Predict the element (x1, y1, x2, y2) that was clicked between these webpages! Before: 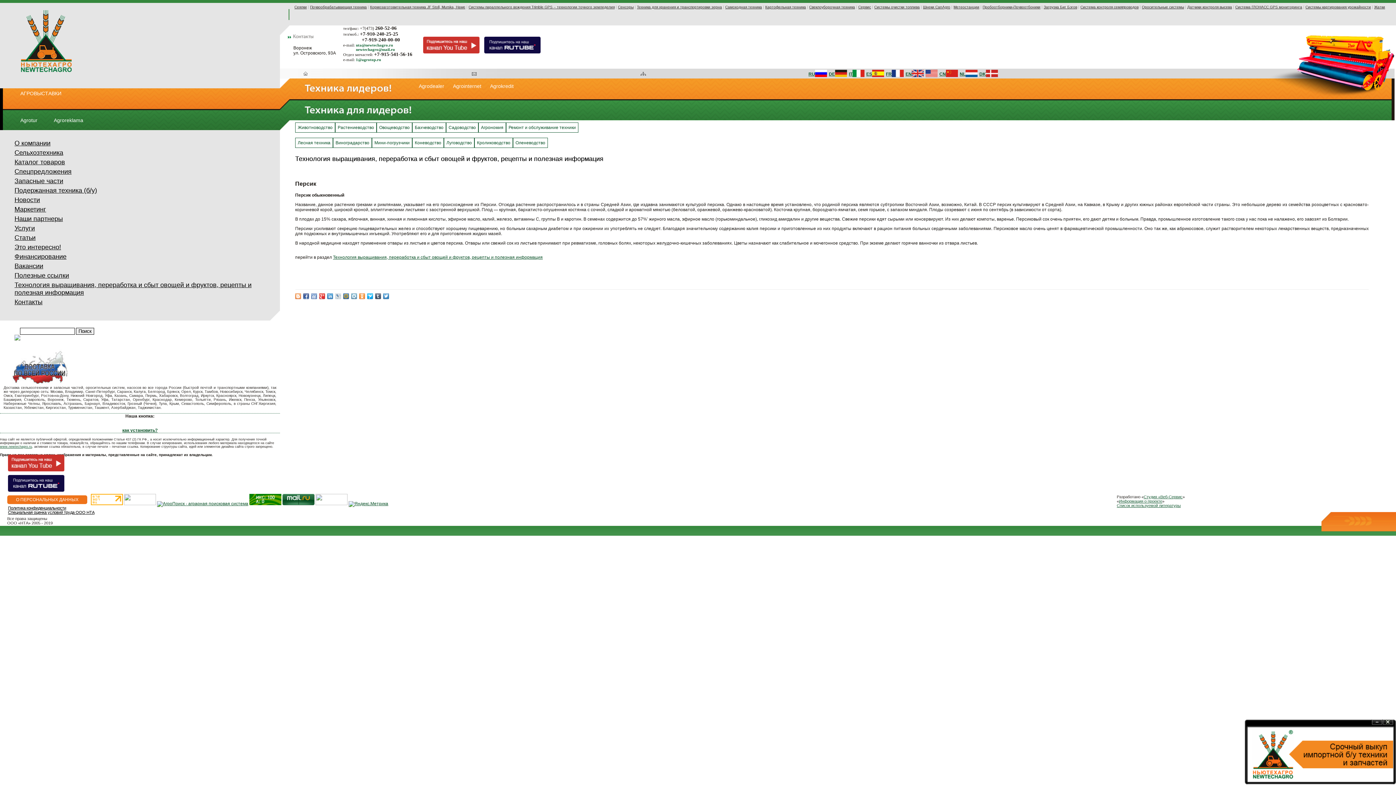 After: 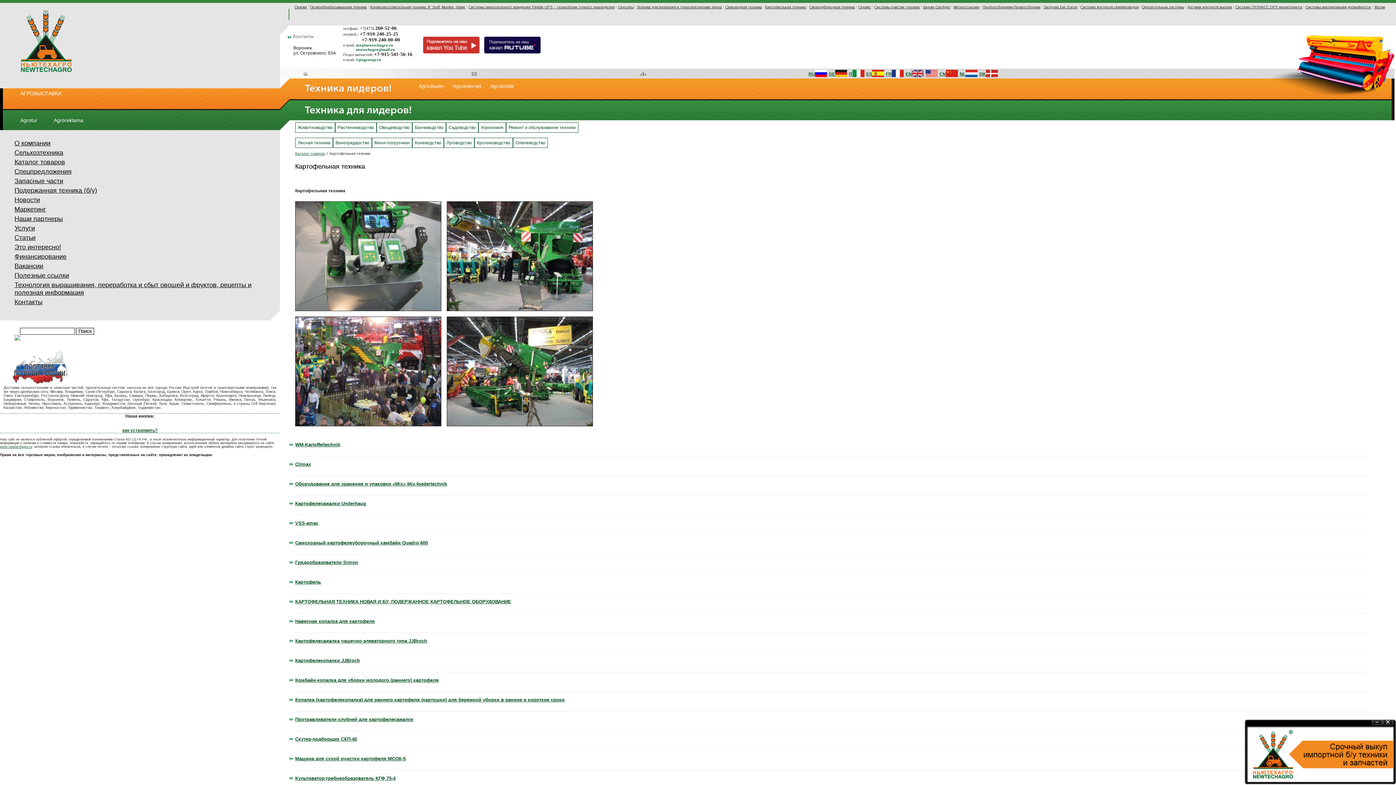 Action: bbox: (764, 2, 807, 9) label: Картофельная техника